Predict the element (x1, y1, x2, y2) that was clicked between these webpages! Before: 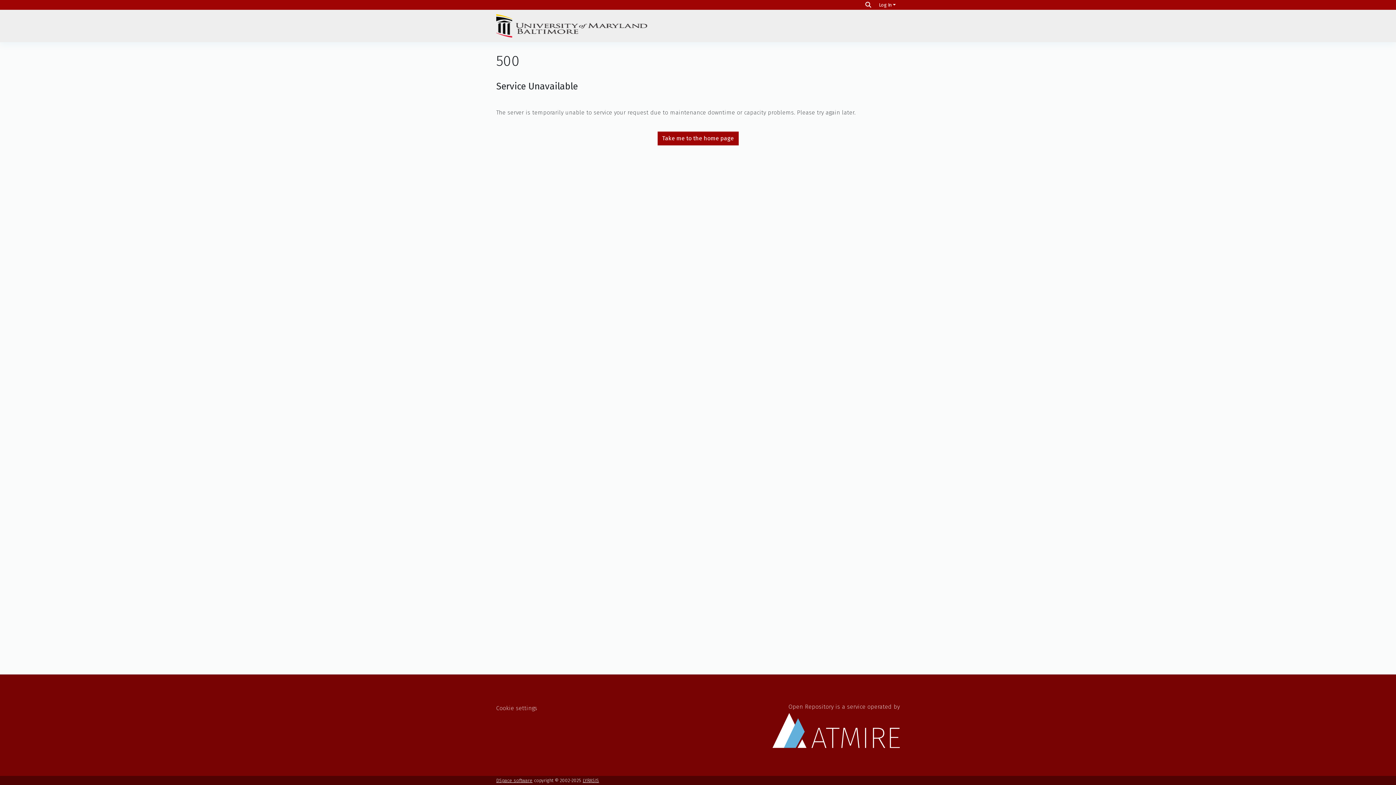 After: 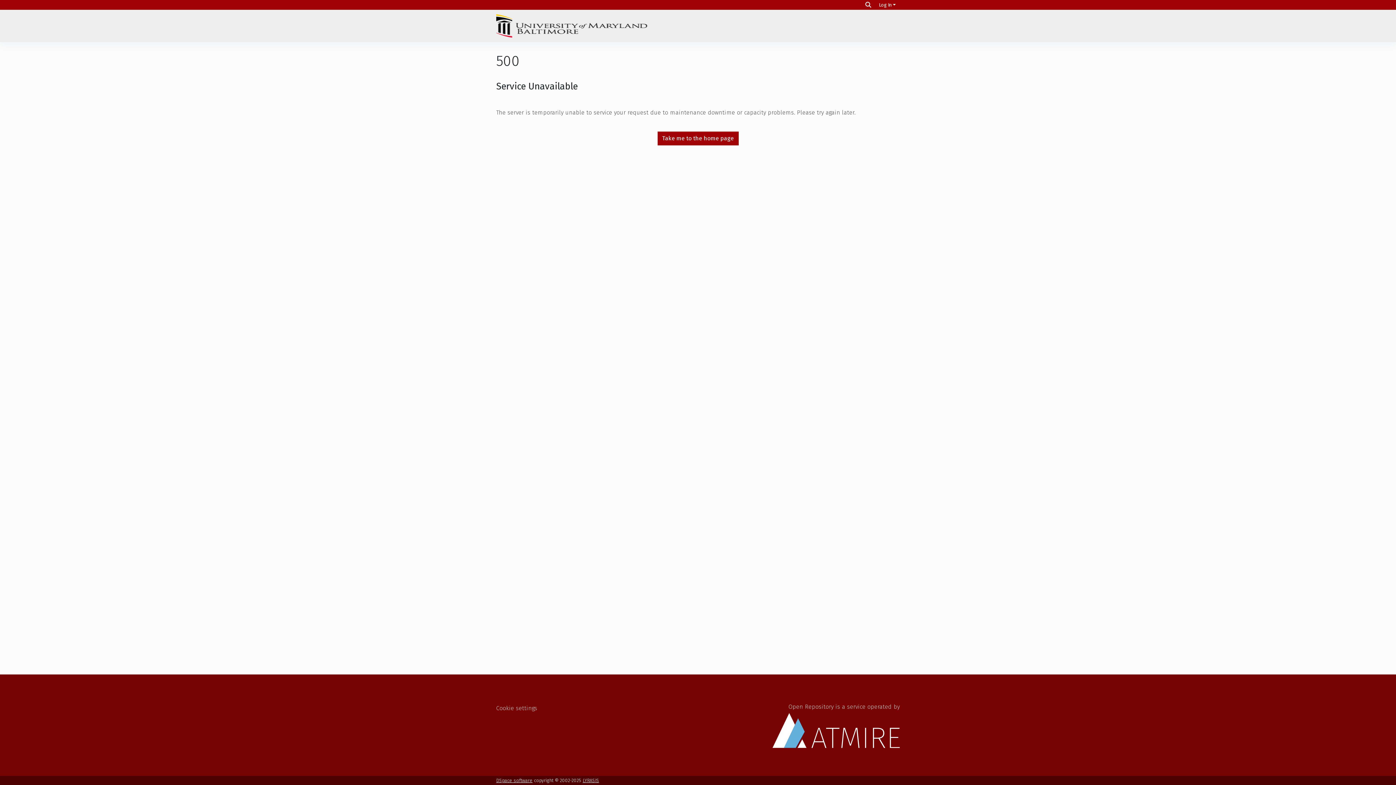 Action: bbox: (657, 131, 738, 145) label: Take me to the home page